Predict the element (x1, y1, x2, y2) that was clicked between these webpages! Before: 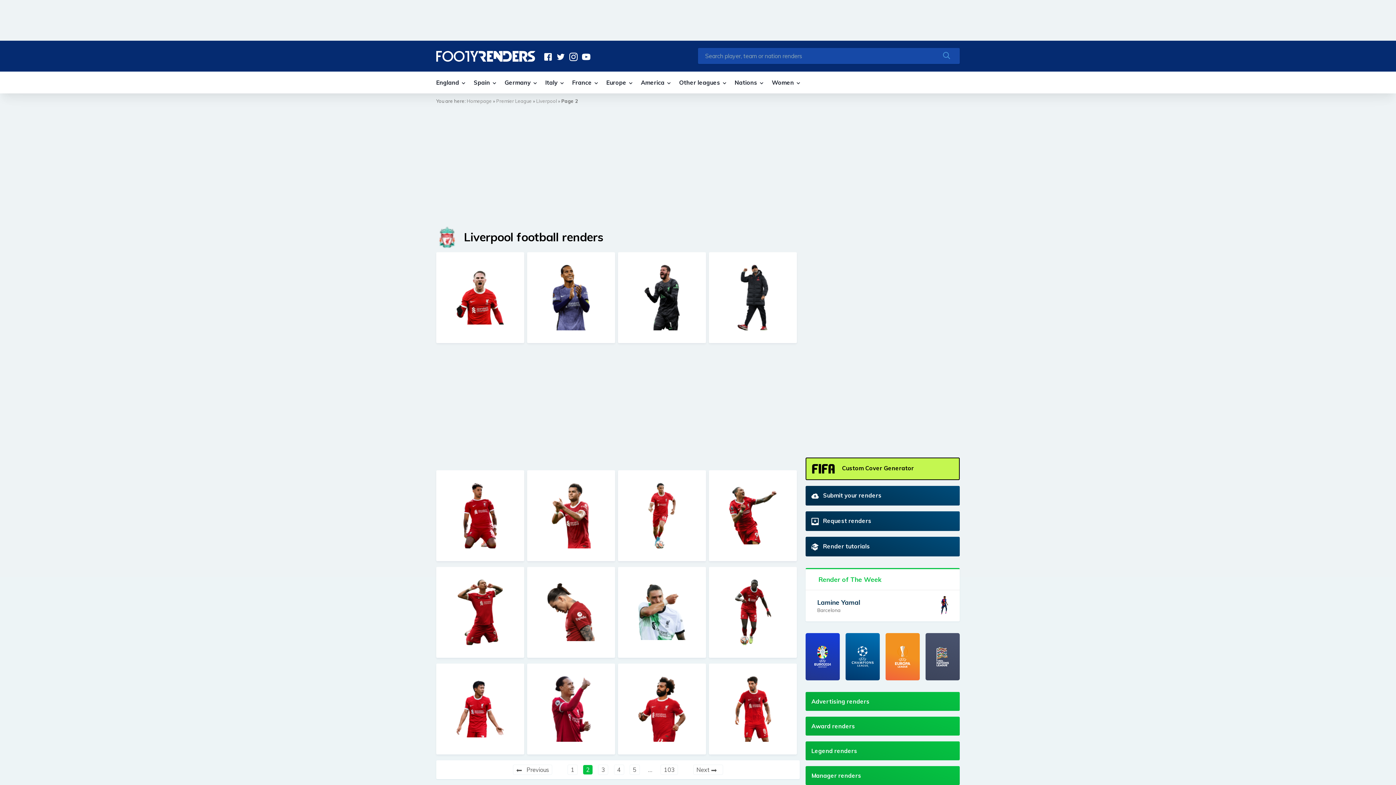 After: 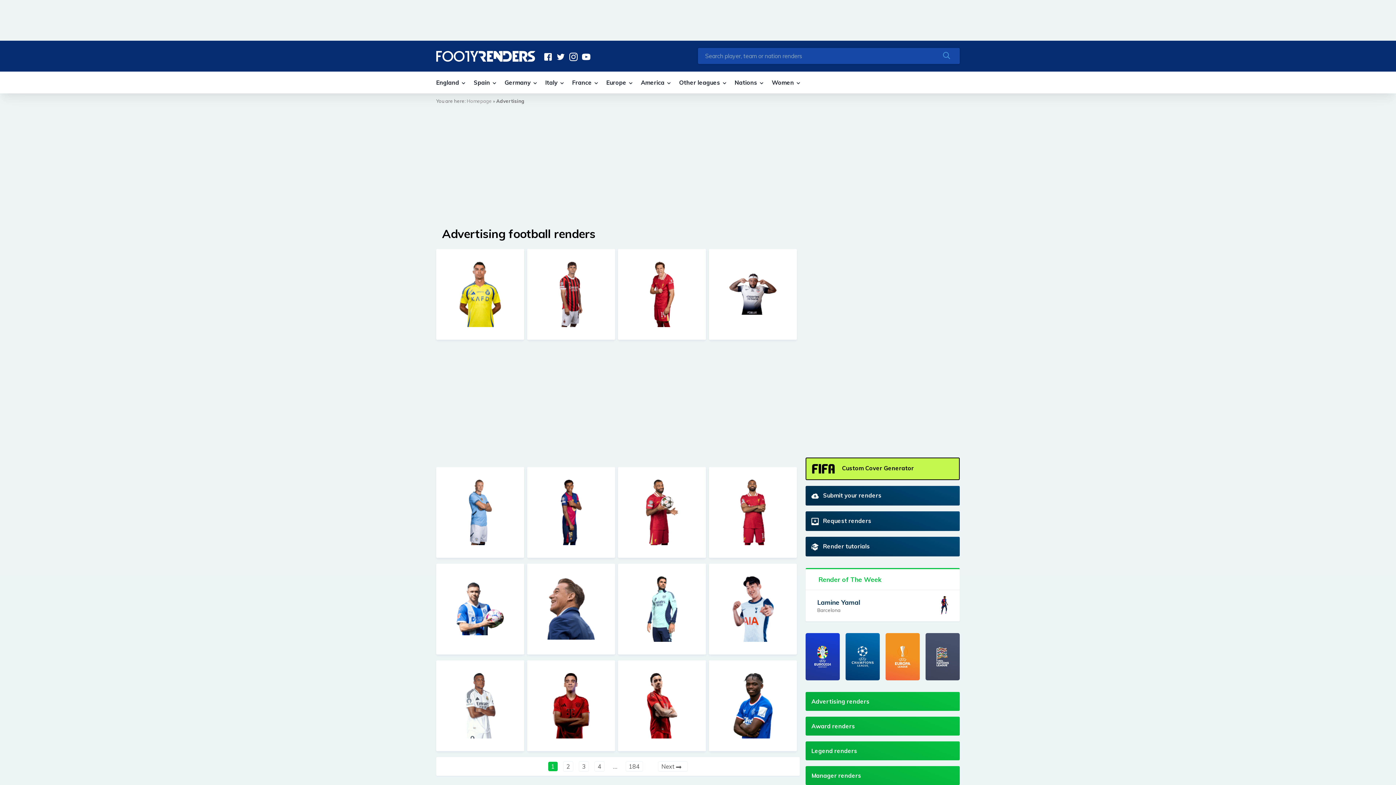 Action: label: Advertising renders bbox: (805, 692, 960, 711)